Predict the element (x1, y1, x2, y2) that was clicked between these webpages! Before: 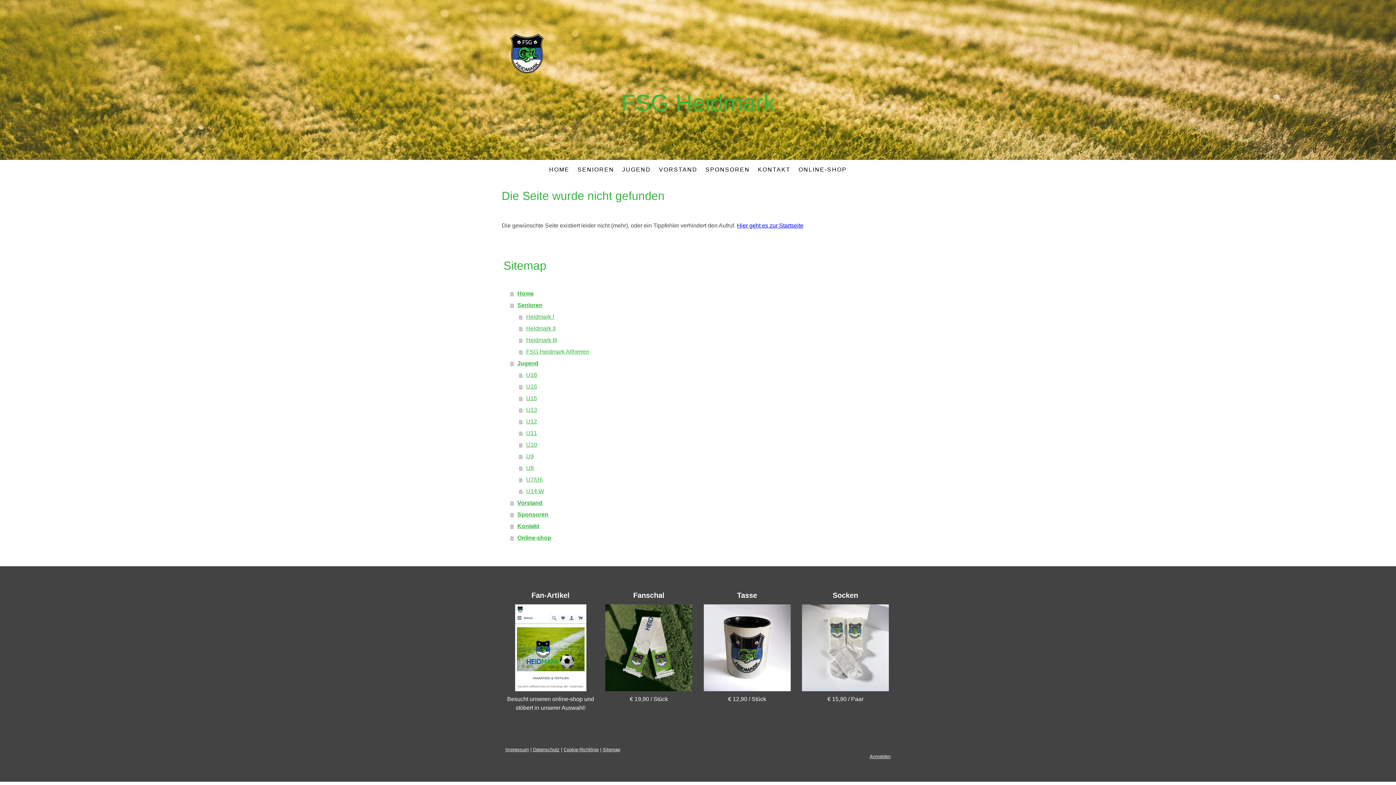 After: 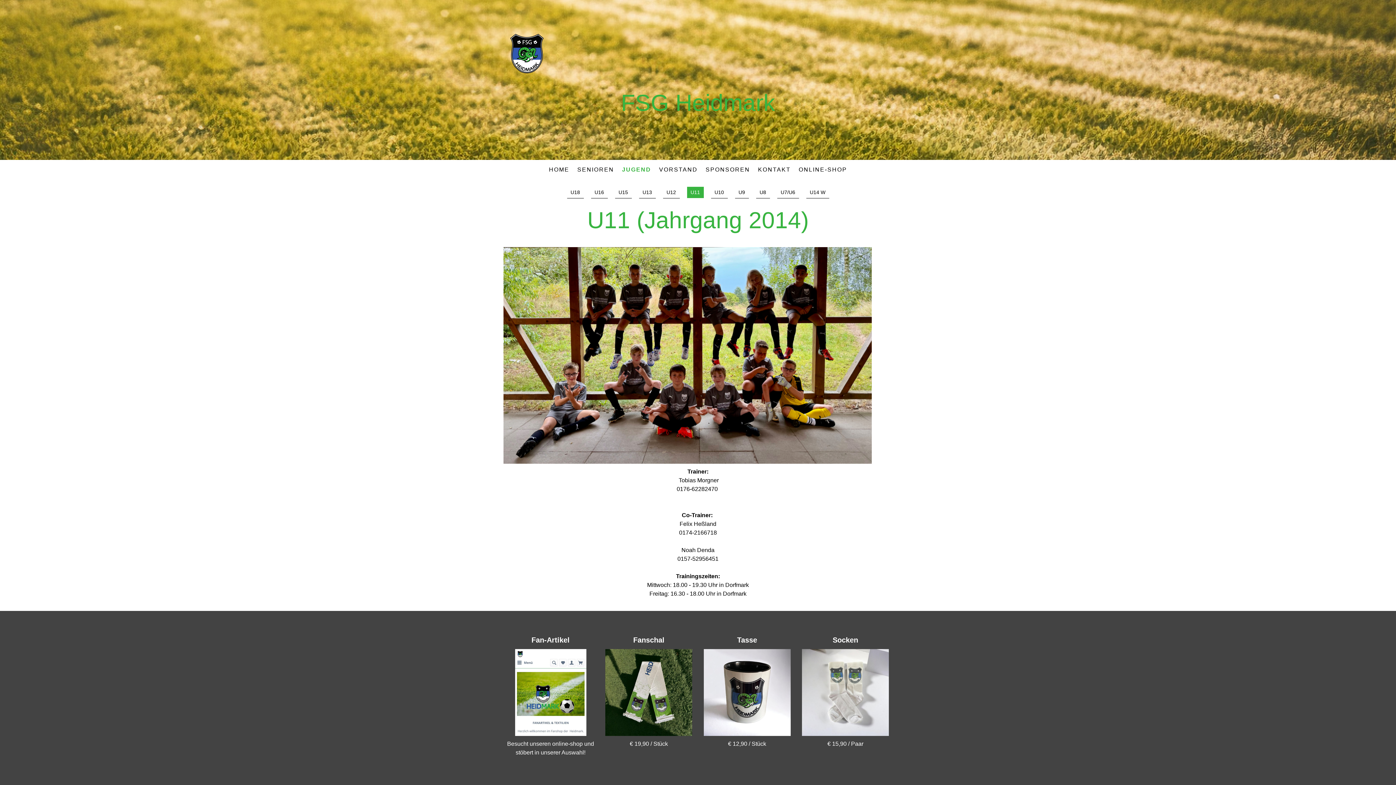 Action: label: U11 bbox: (519, 427, 894, 439)